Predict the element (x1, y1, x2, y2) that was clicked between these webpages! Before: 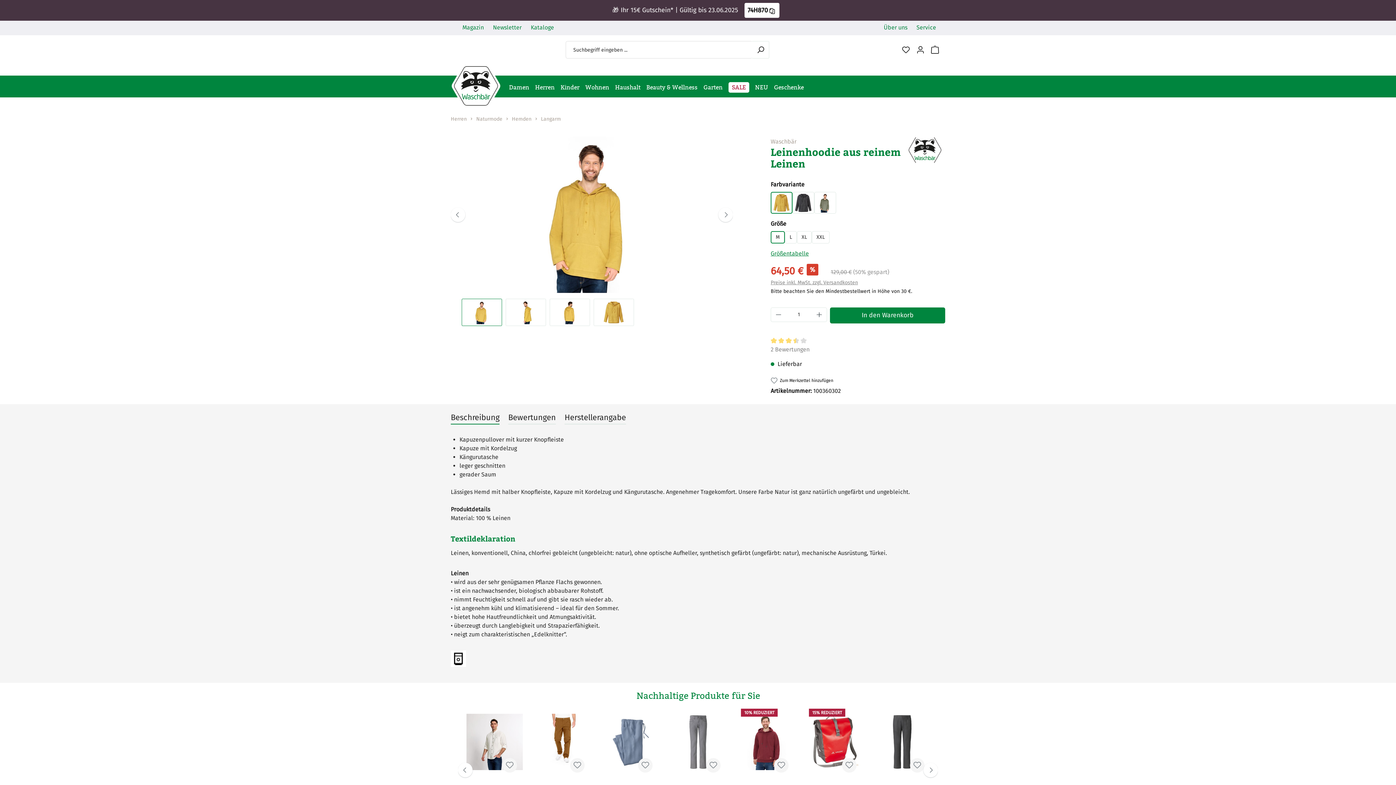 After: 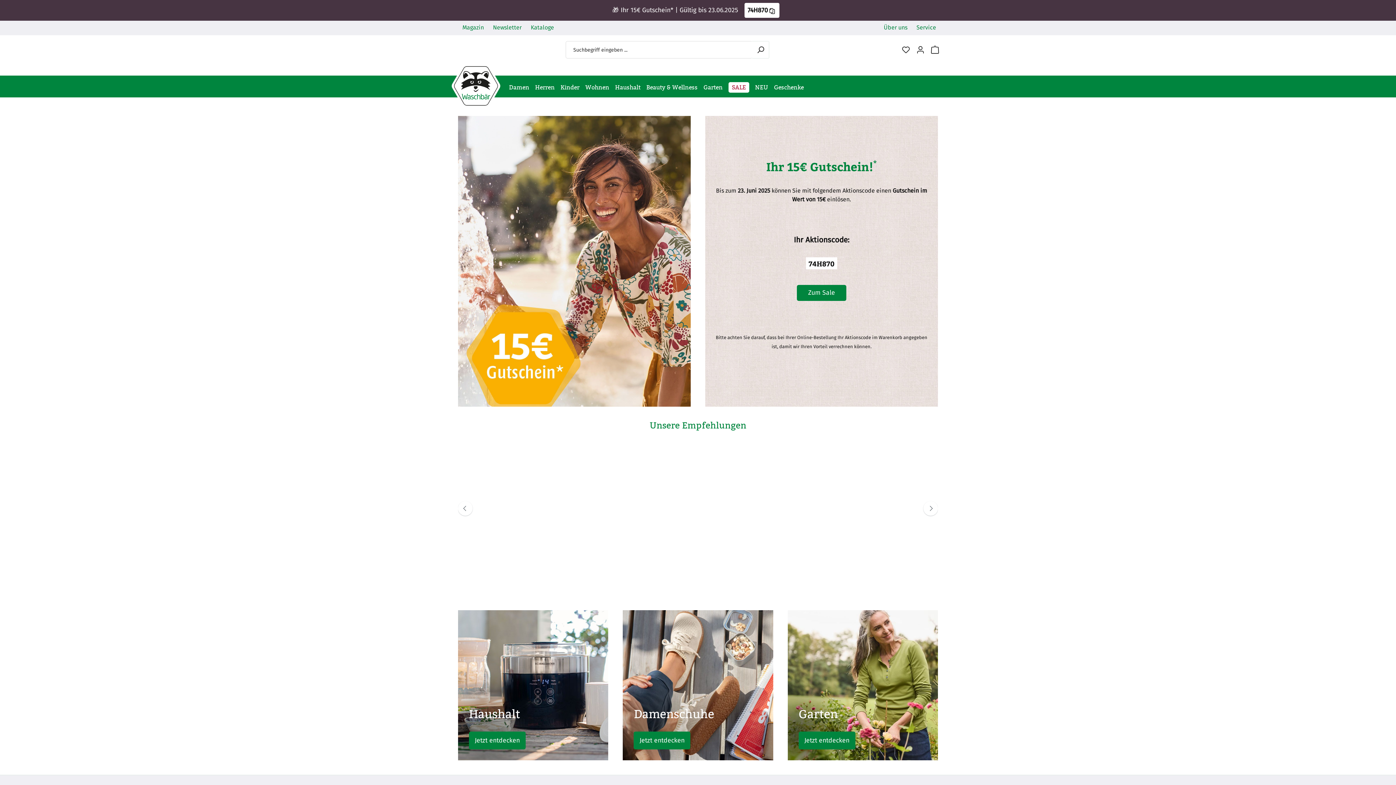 Action: bbox: (612, 6, 740, 14) label: 🎁 Ihr 15€ Gutschein* | Gültig bis 23.06.2025 